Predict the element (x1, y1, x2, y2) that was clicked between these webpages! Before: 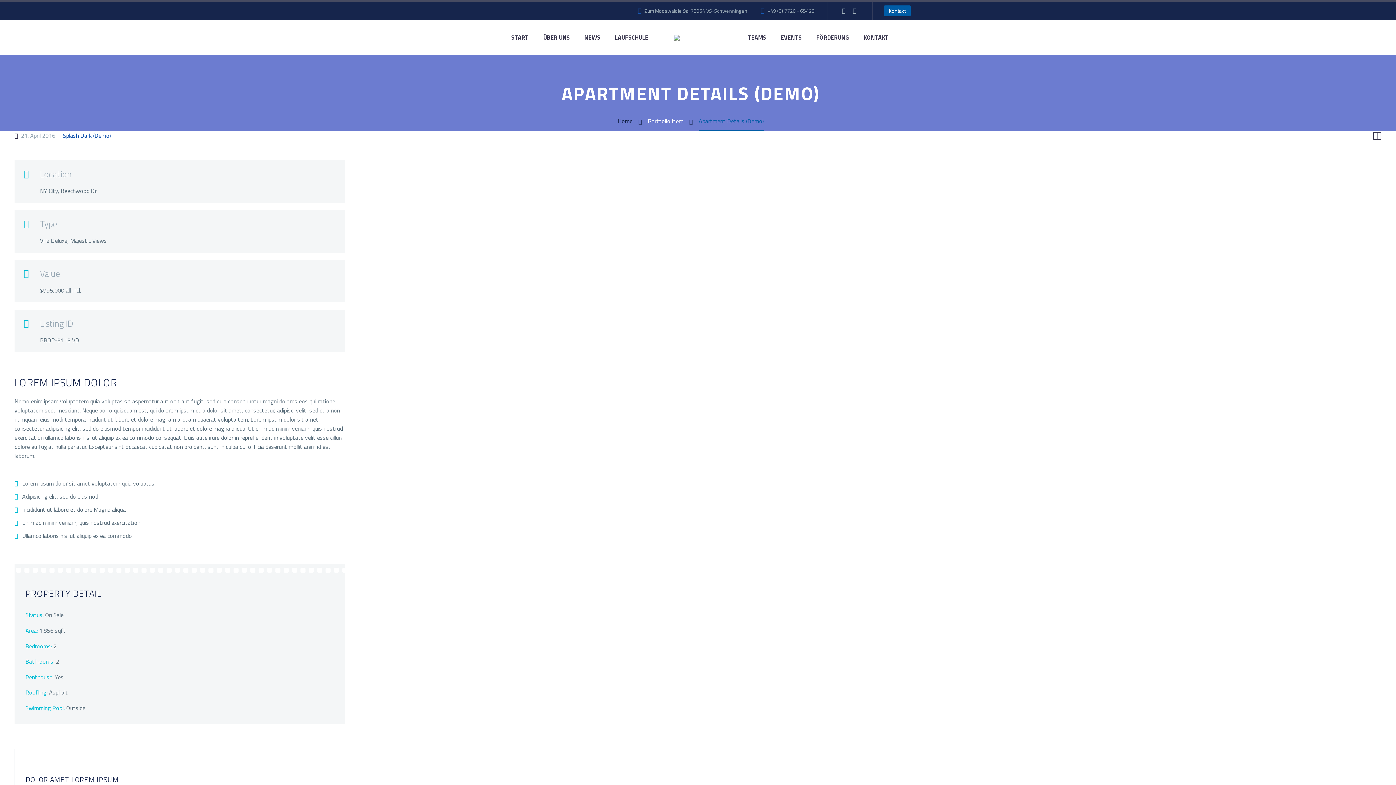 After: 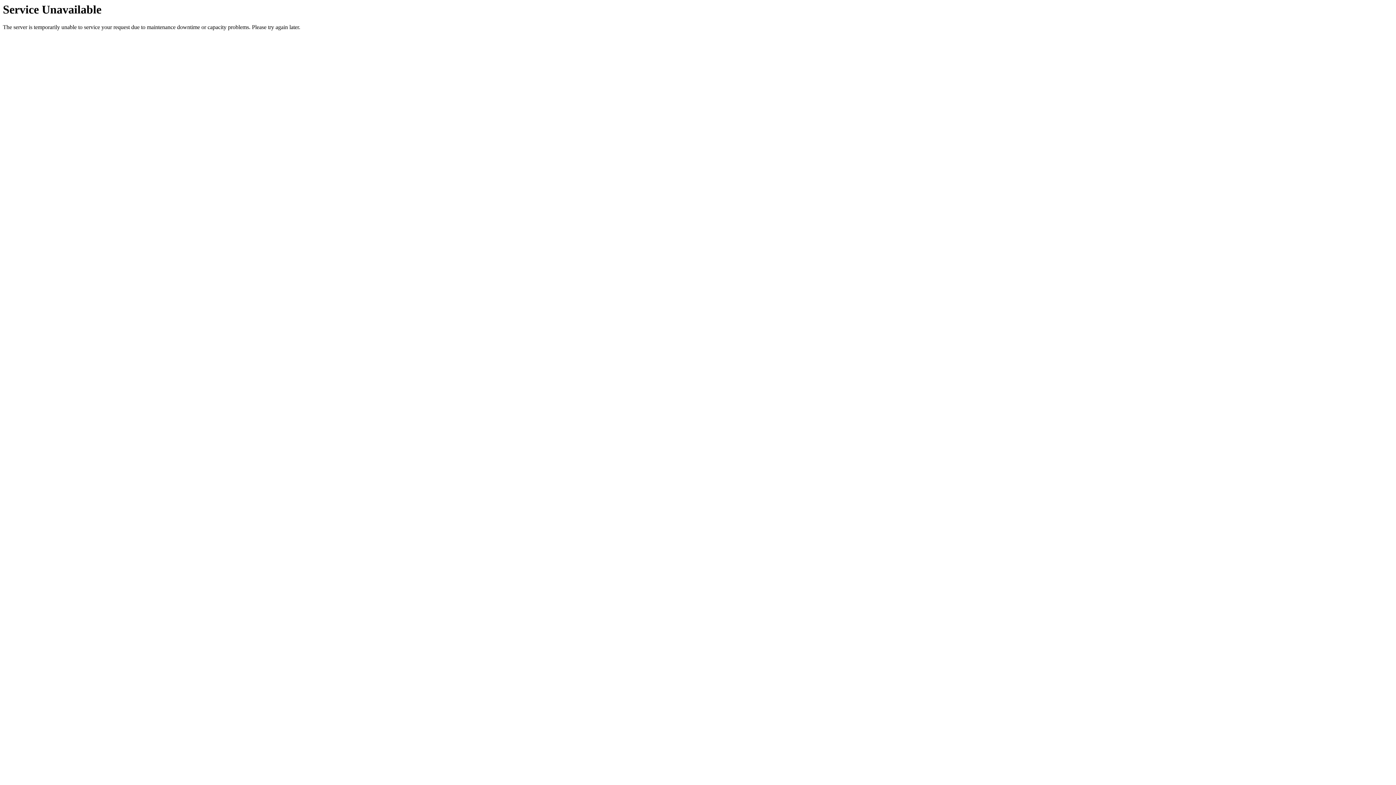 Action: bbox: (1376, 130, 1381, 140) label: 